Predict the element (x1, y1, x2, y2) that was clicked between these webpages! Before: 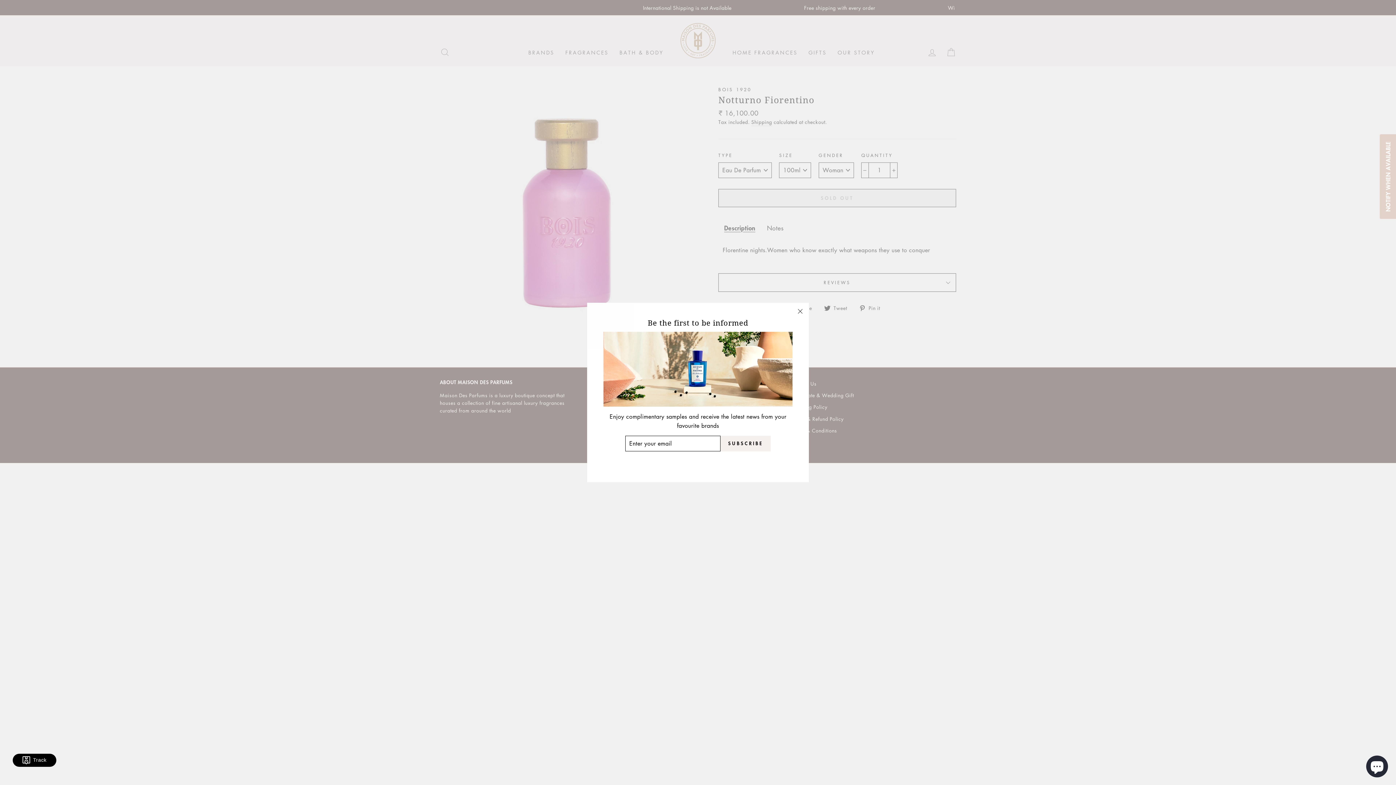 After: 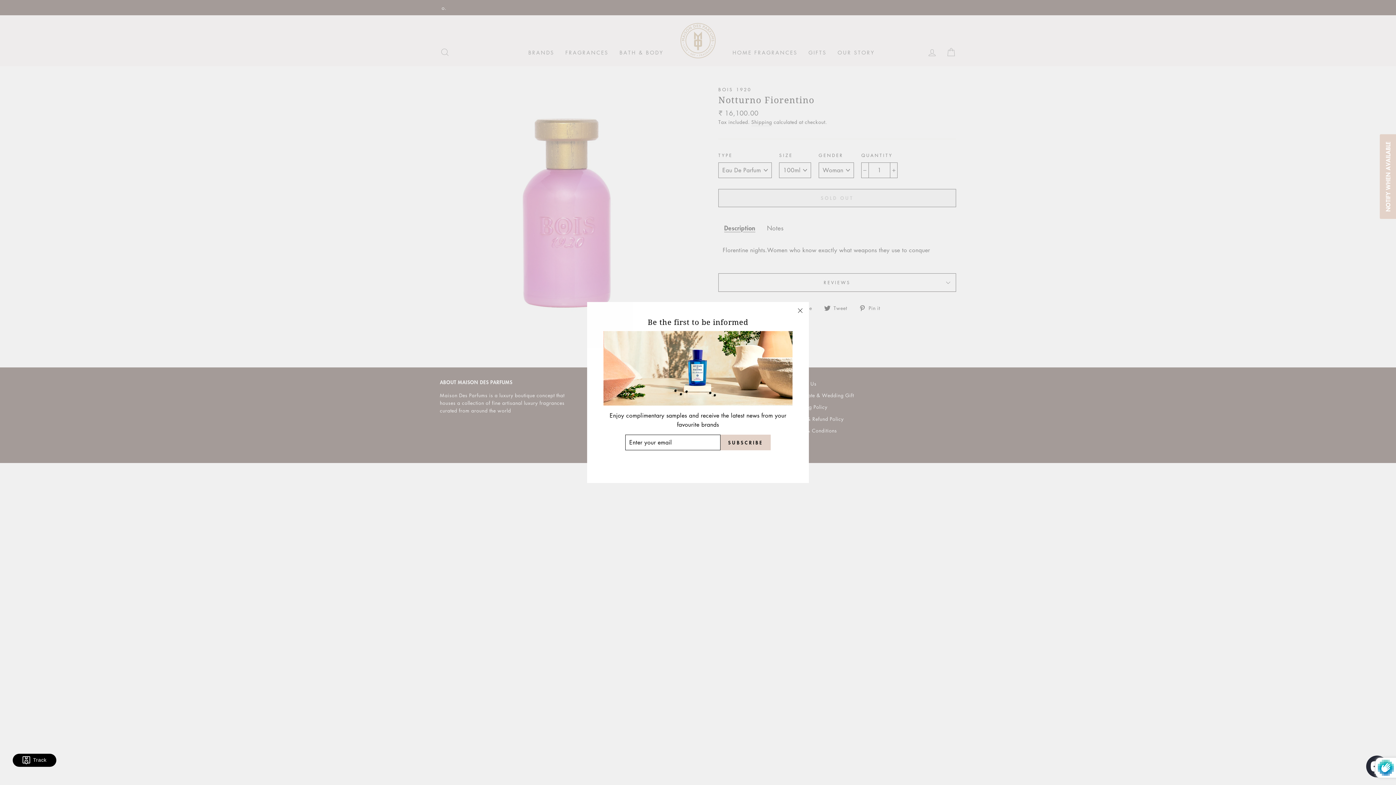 Action: bbox: (720, 435, 770, 451) label: SUBSCRIBE